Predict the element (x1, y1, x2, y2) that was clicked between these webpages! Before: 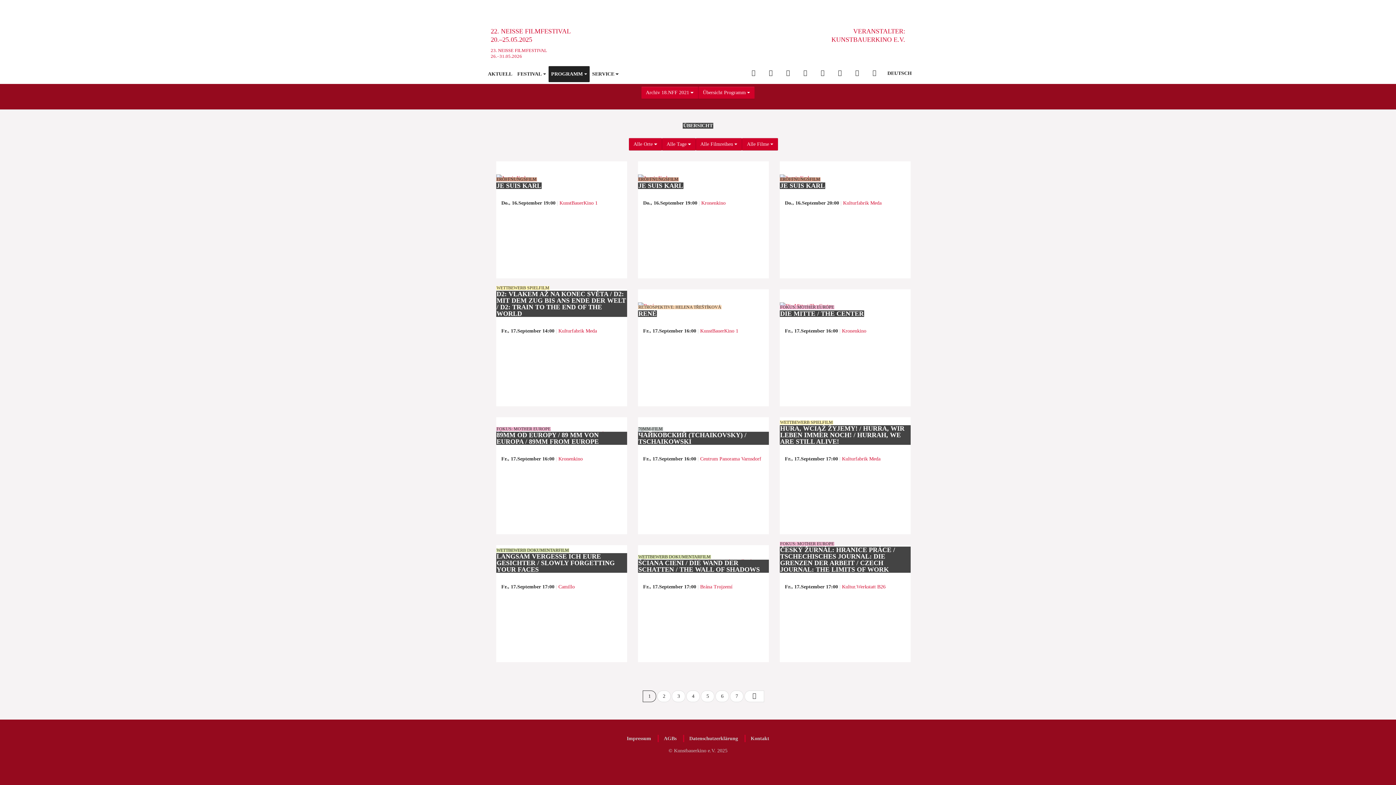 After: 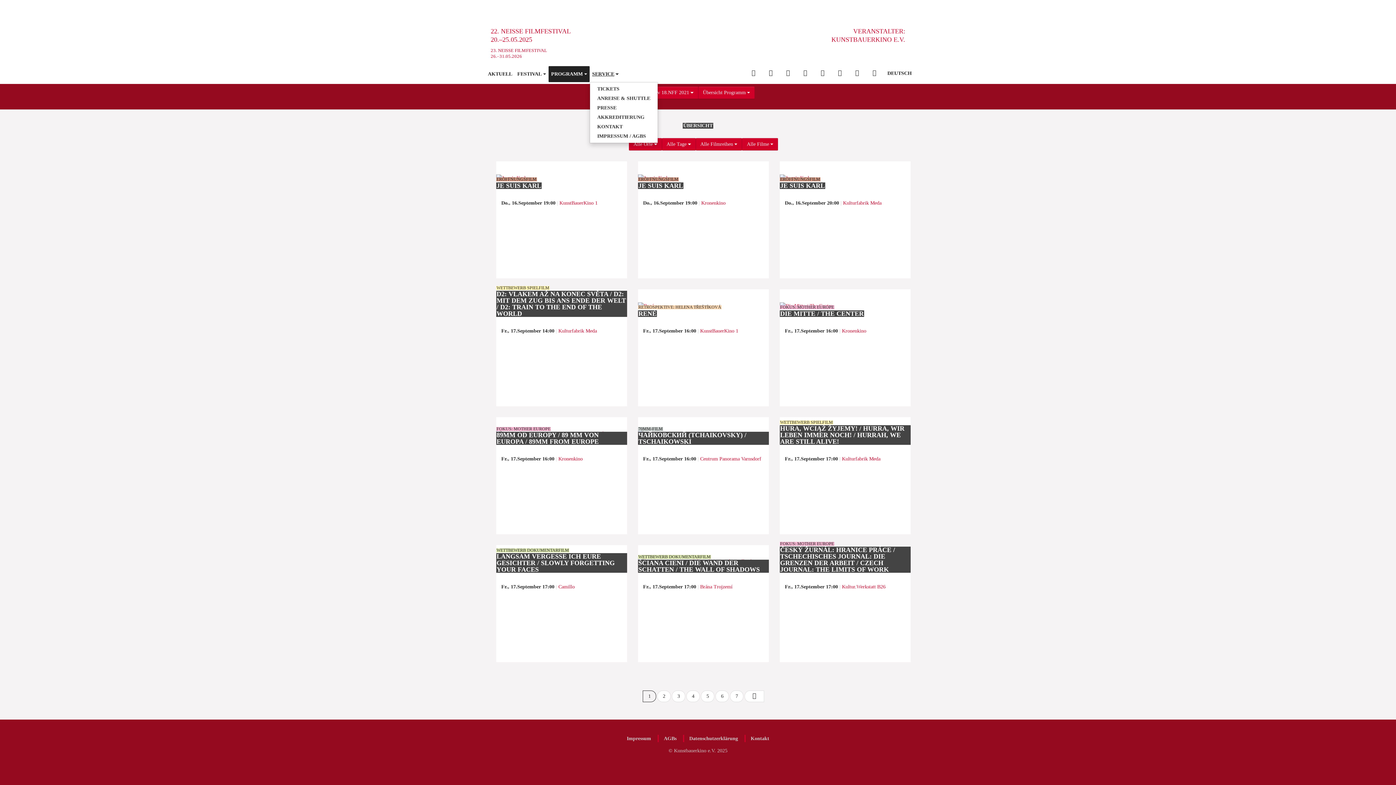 Action: bbox: (589, 66, 621, 82) label: SERVICE
SUBMENU FOR "SERVICE"